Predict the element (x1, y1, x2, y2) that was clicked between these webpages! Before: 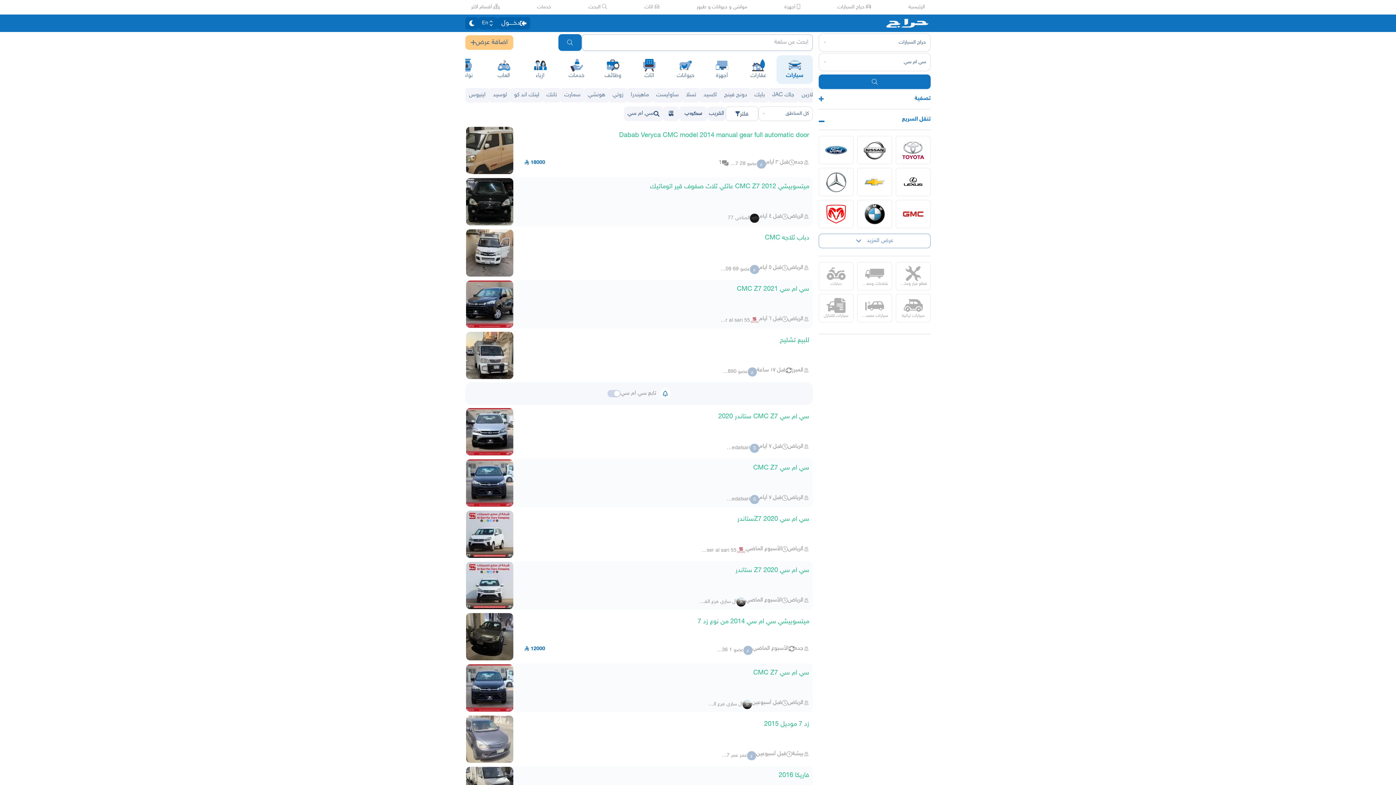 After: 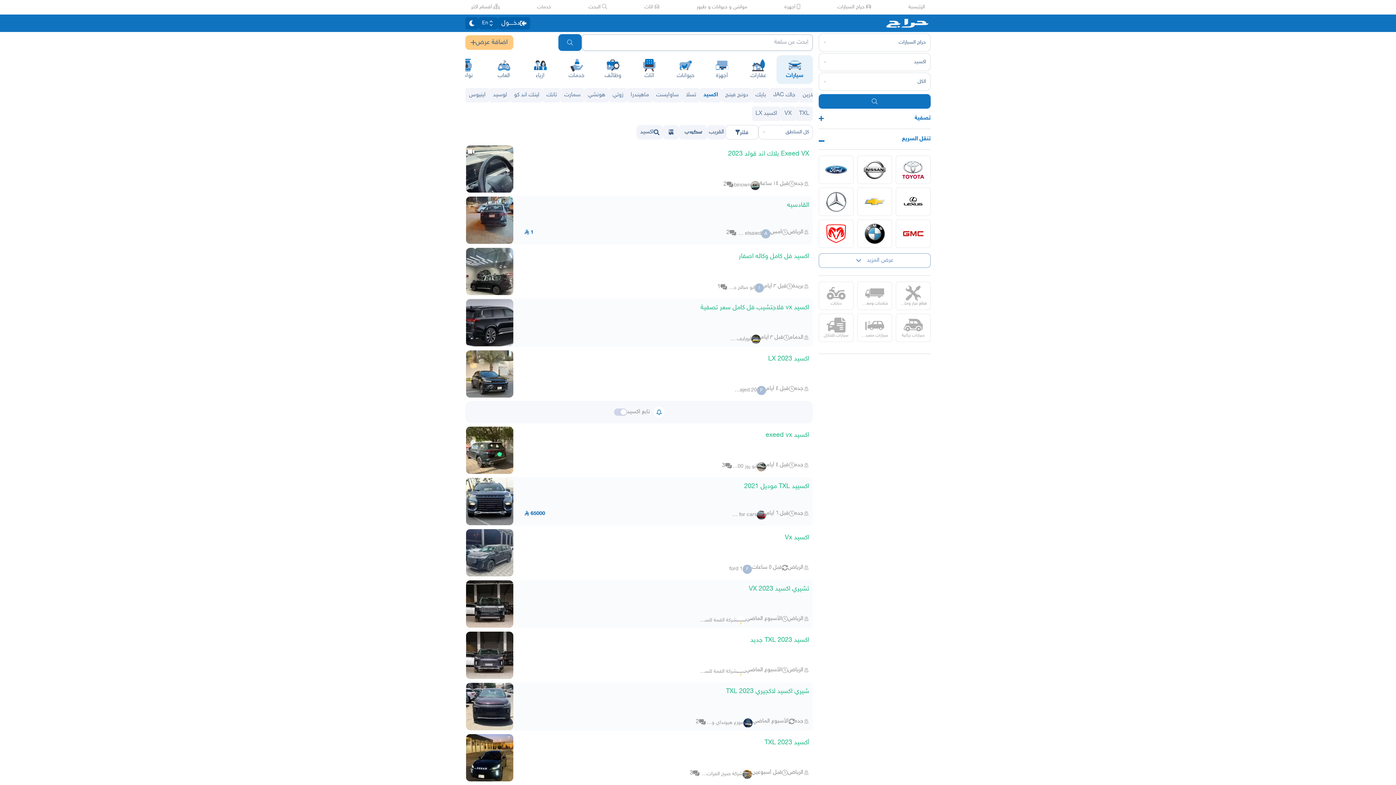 Action: bbox: (703, 89, 717, 101) label: اكسيد